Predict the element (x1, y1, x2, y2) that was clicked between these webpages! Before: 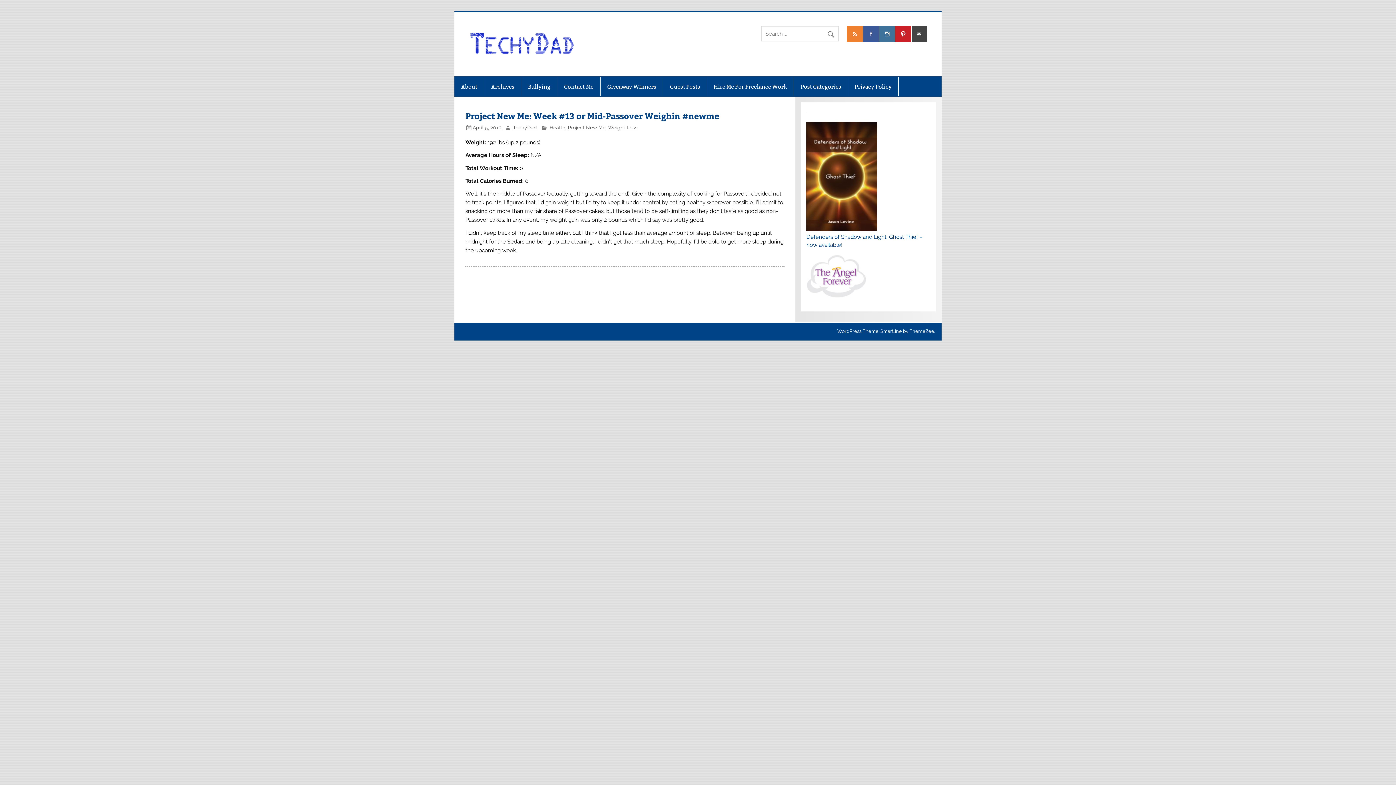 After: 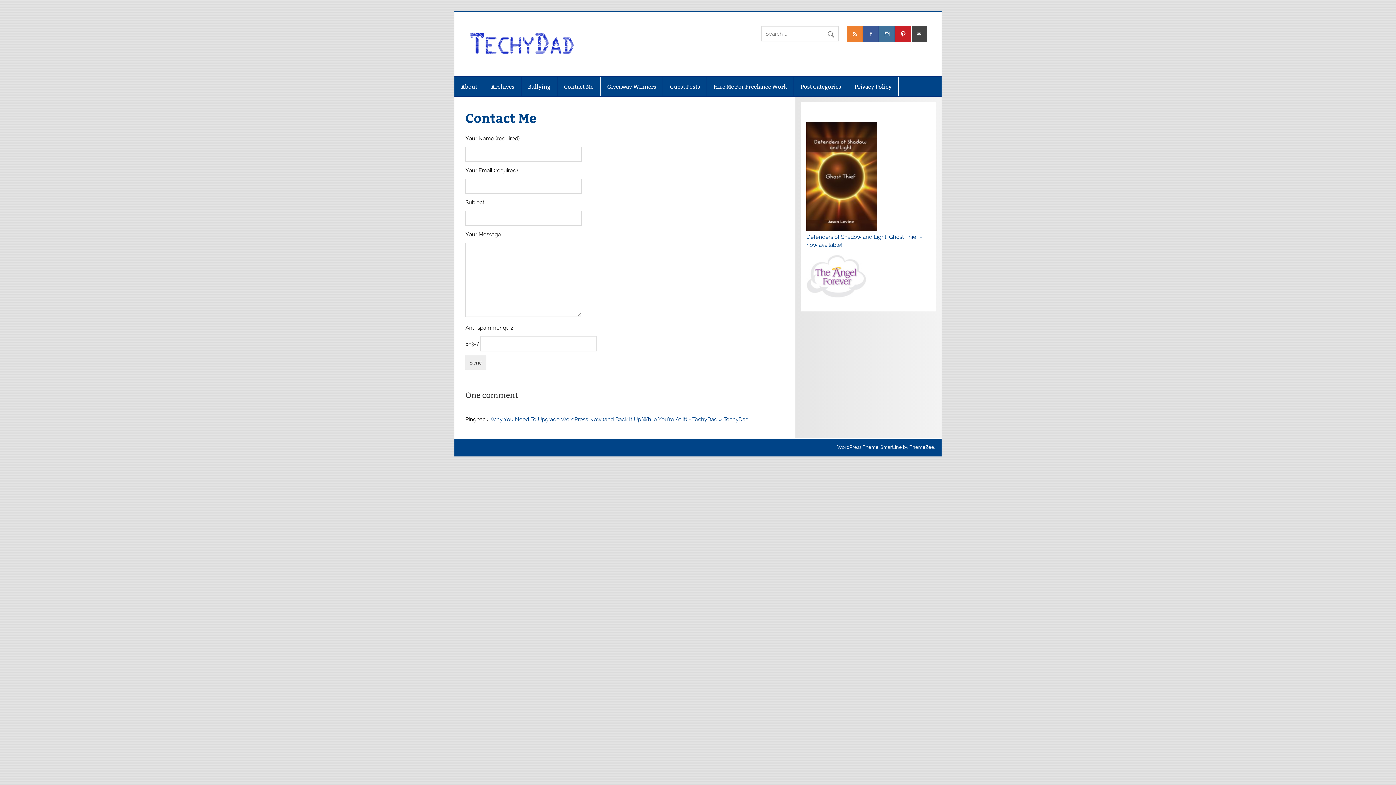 Action: bbox: (557, 77, 600, 95) label: Contact Me